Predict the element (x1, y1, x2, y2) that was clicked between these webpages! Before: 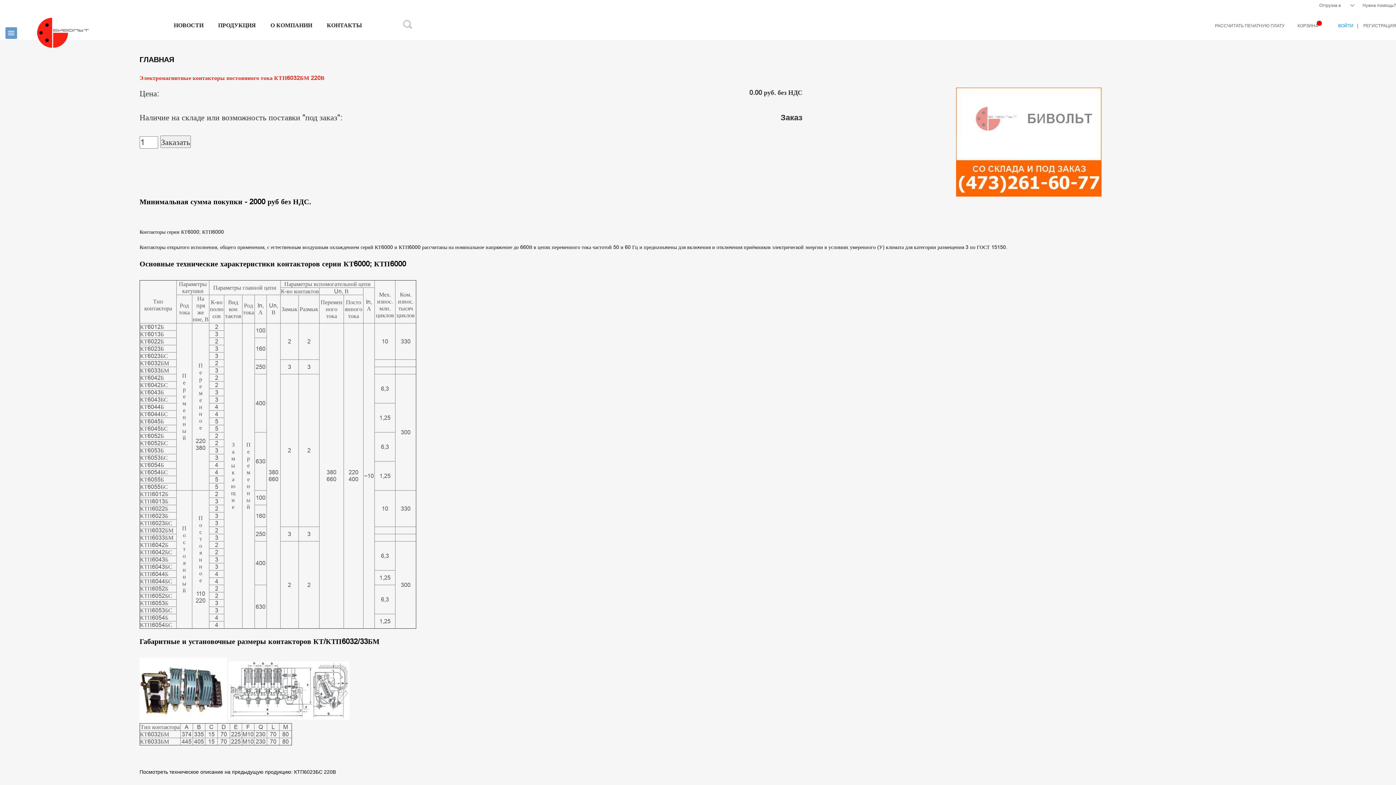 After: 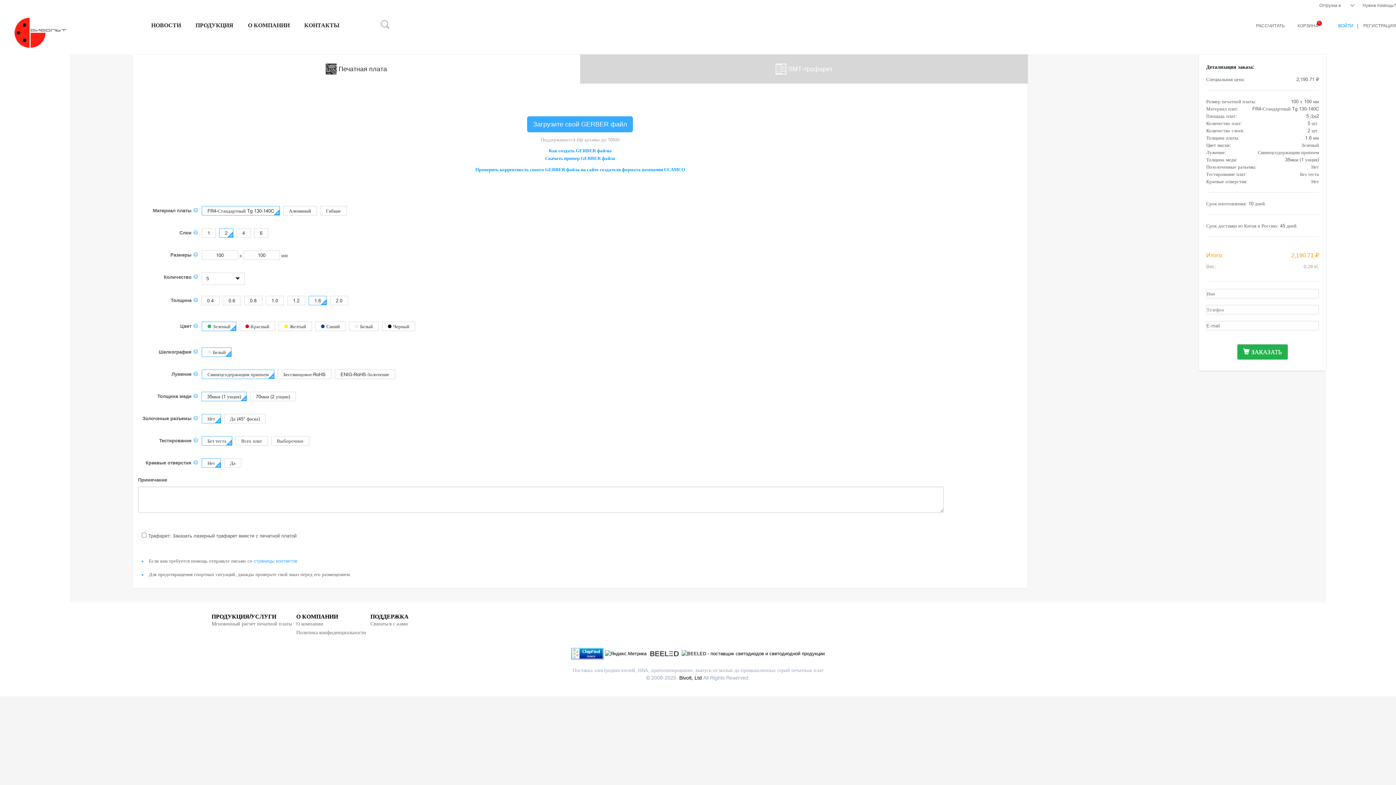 Action: label: РАССЧИТАТЬ ПЕЧАТНУЮ ПЛАТУ bbox: (1215, 20, 1285, 31)